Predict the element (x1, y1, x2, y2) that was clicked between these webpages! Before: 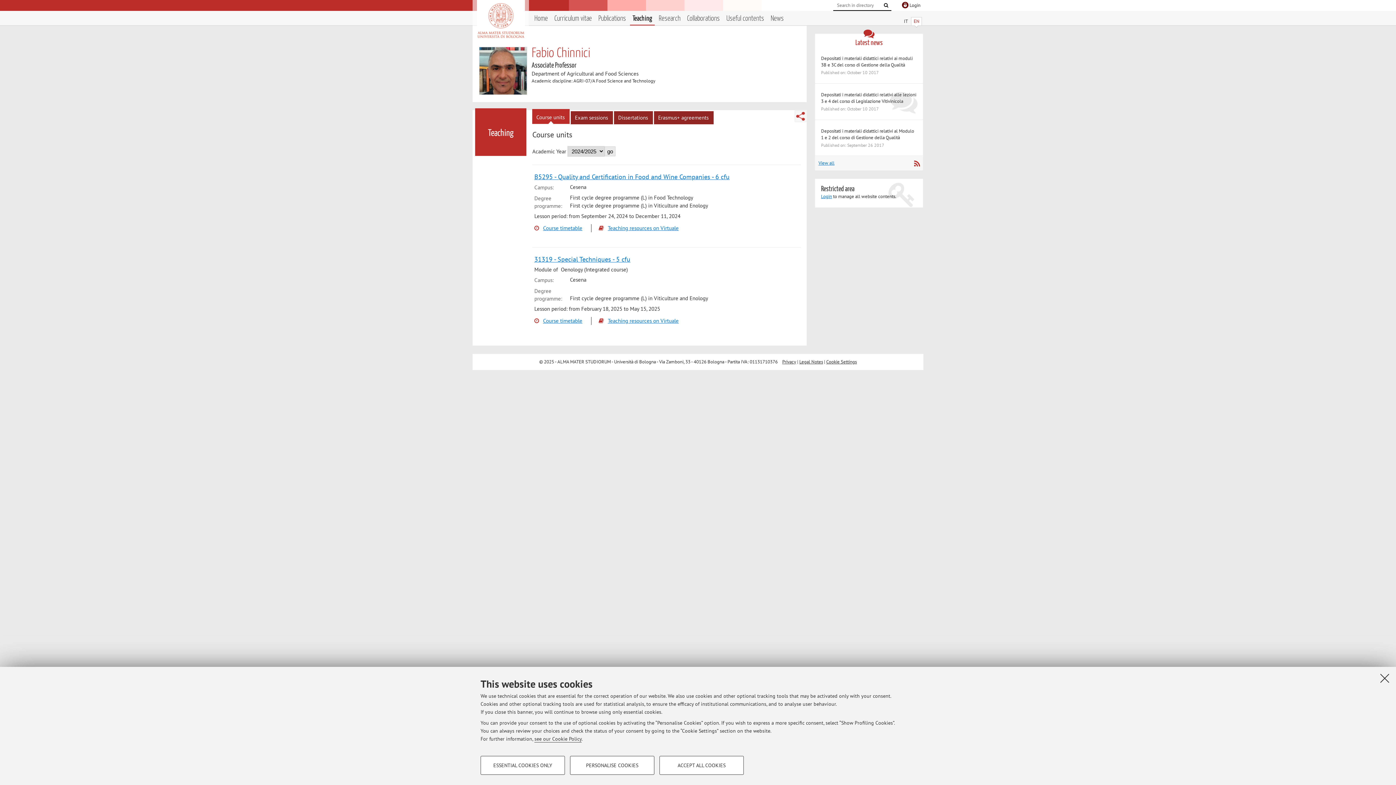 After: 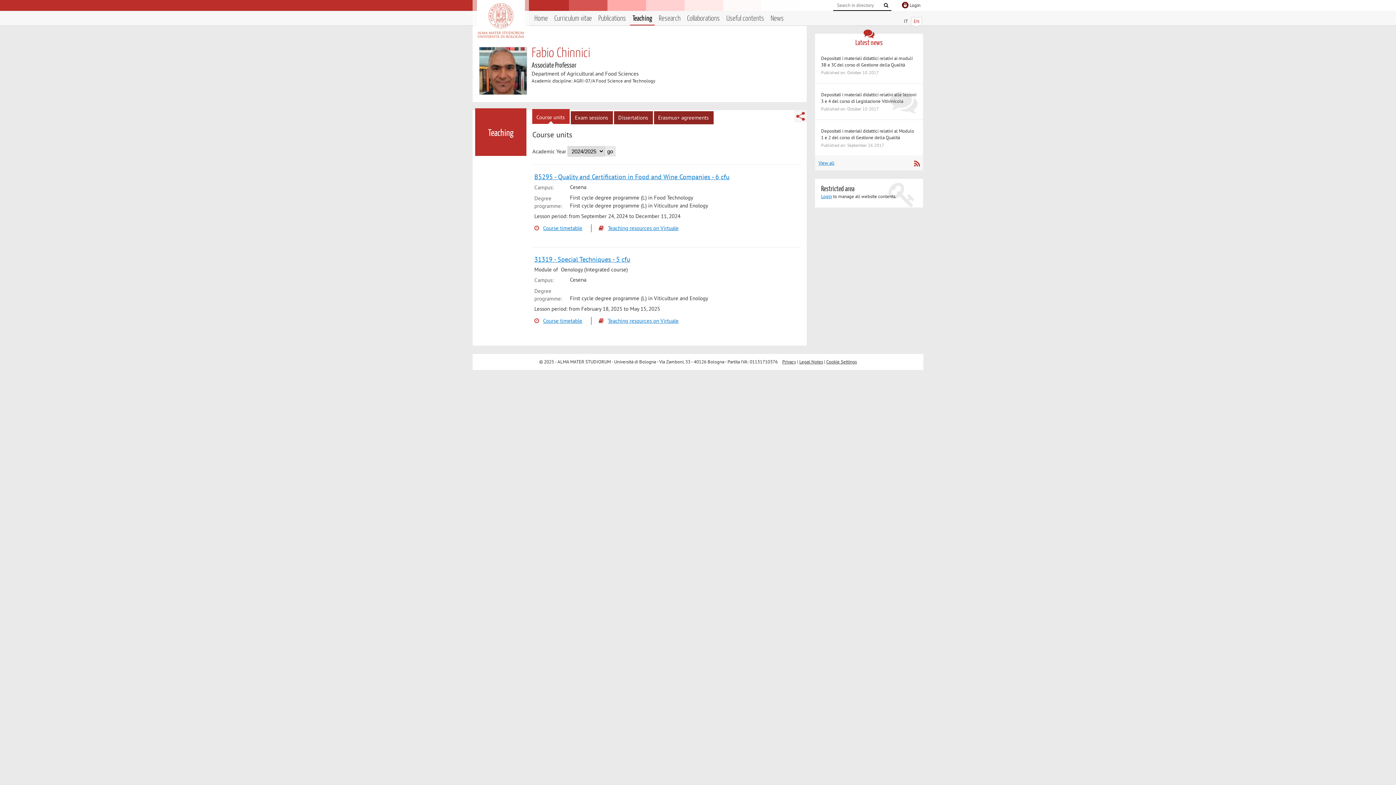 Action: bbox: (659, 756, 744, 775) label: ACCEPT ALL COOKIES